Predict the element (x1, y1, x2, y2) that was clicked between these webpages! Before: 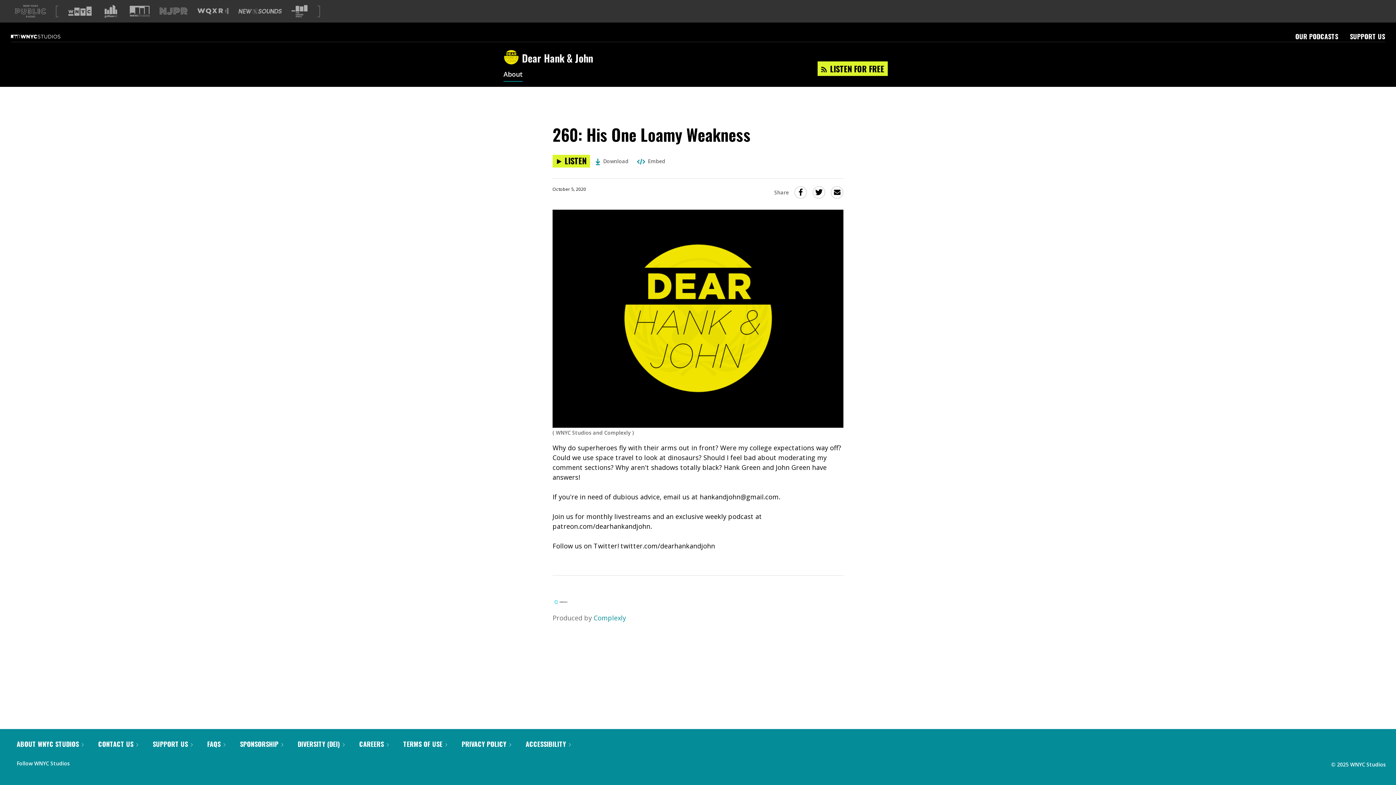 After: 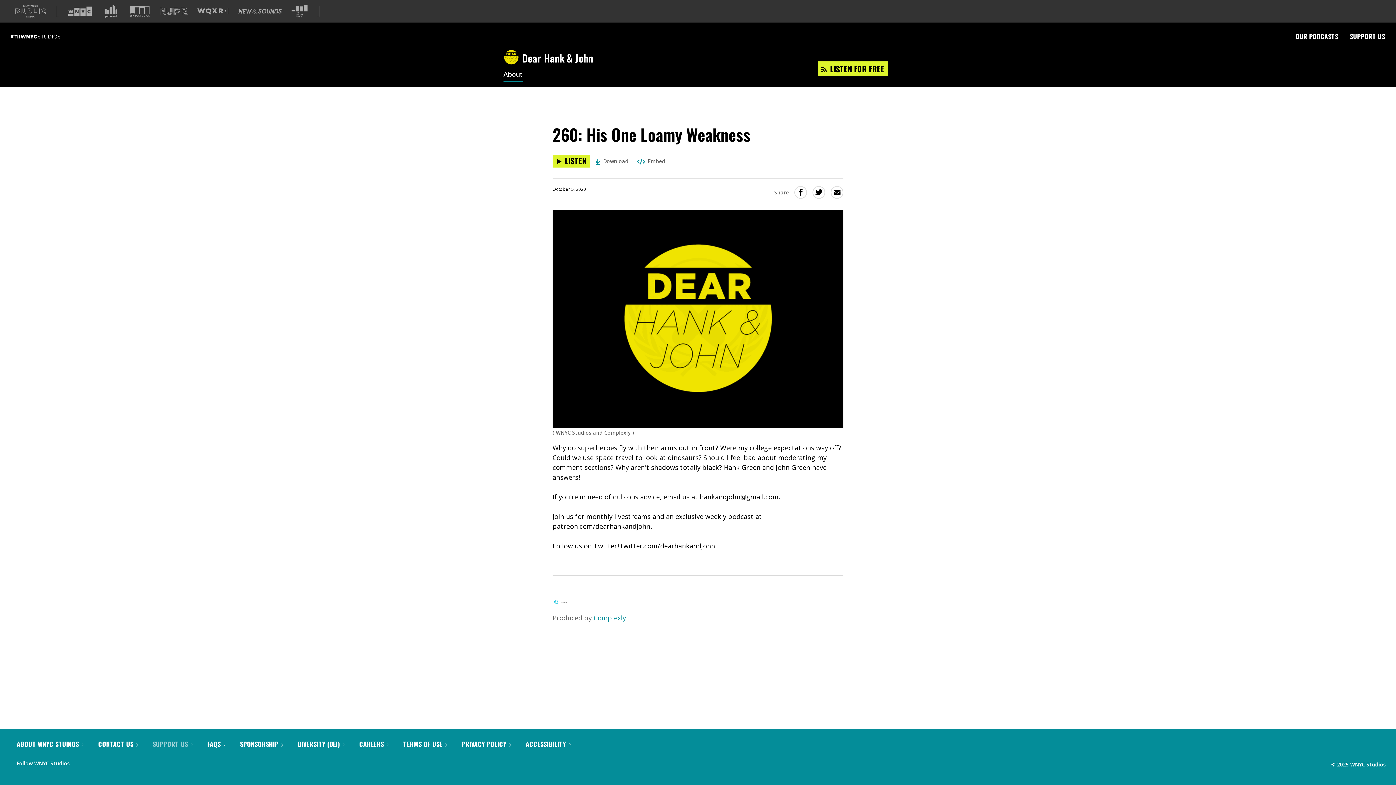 Action: bbox: (152, 739, 192, 749) label: SUPPORT US 